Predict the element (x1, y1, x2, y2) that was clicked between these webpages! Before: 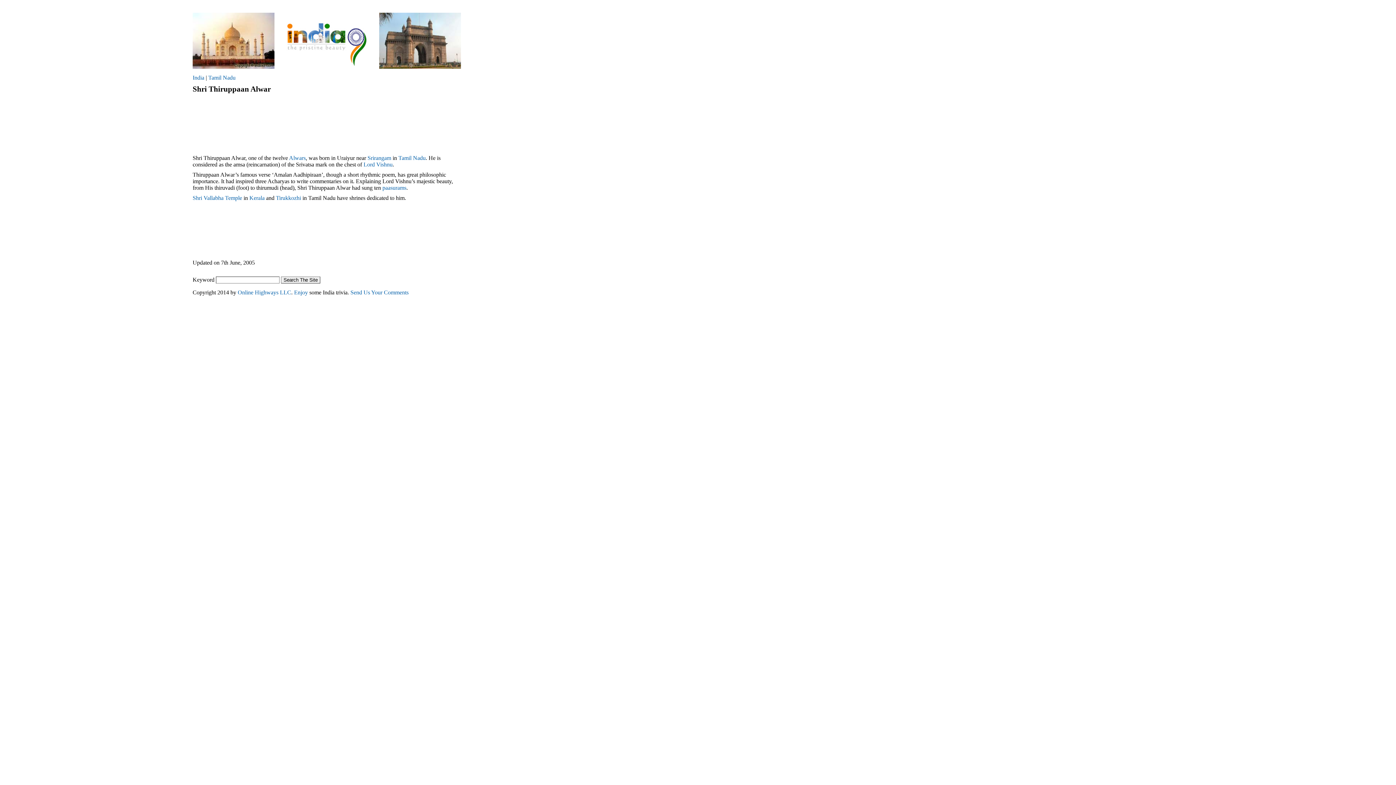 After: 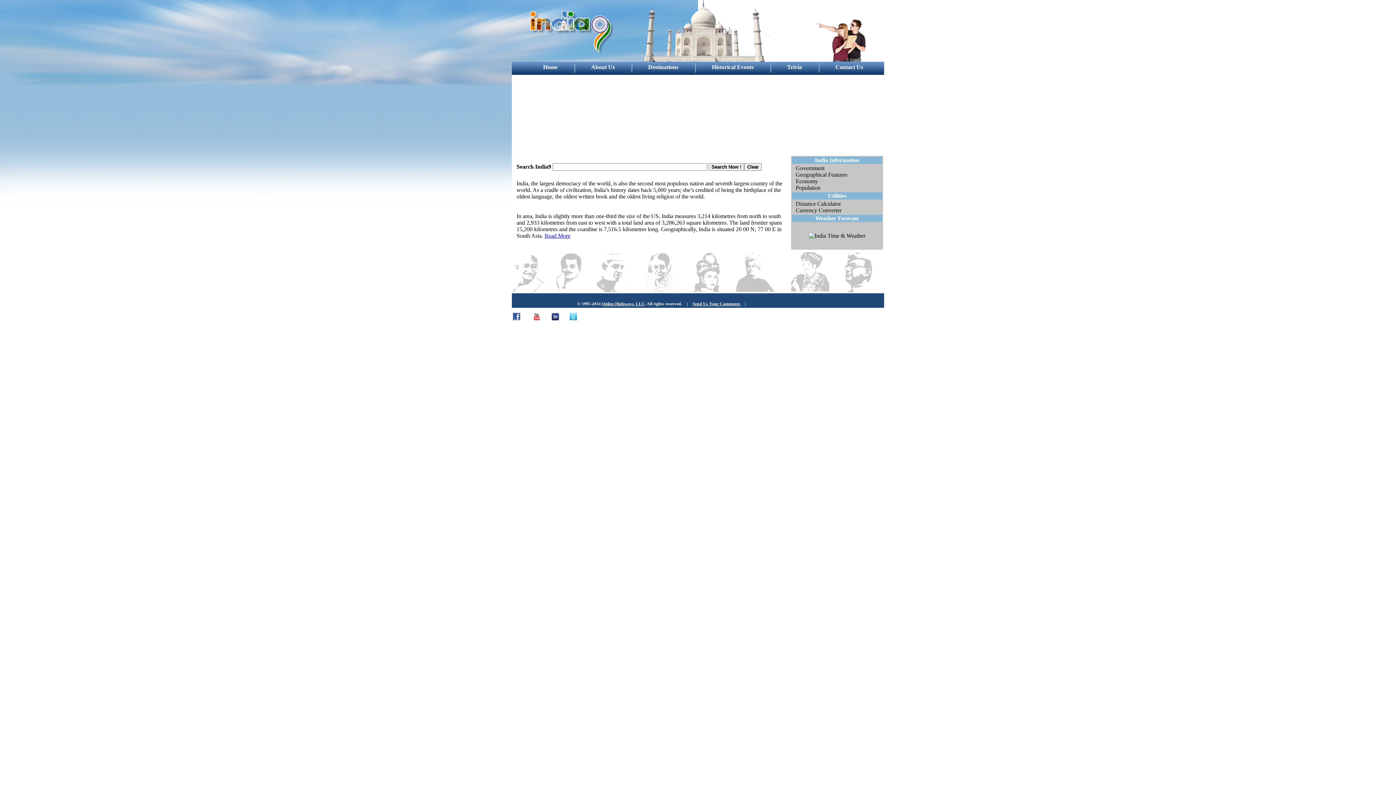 Action: bbox: (192, 74, 204, 80) label: India